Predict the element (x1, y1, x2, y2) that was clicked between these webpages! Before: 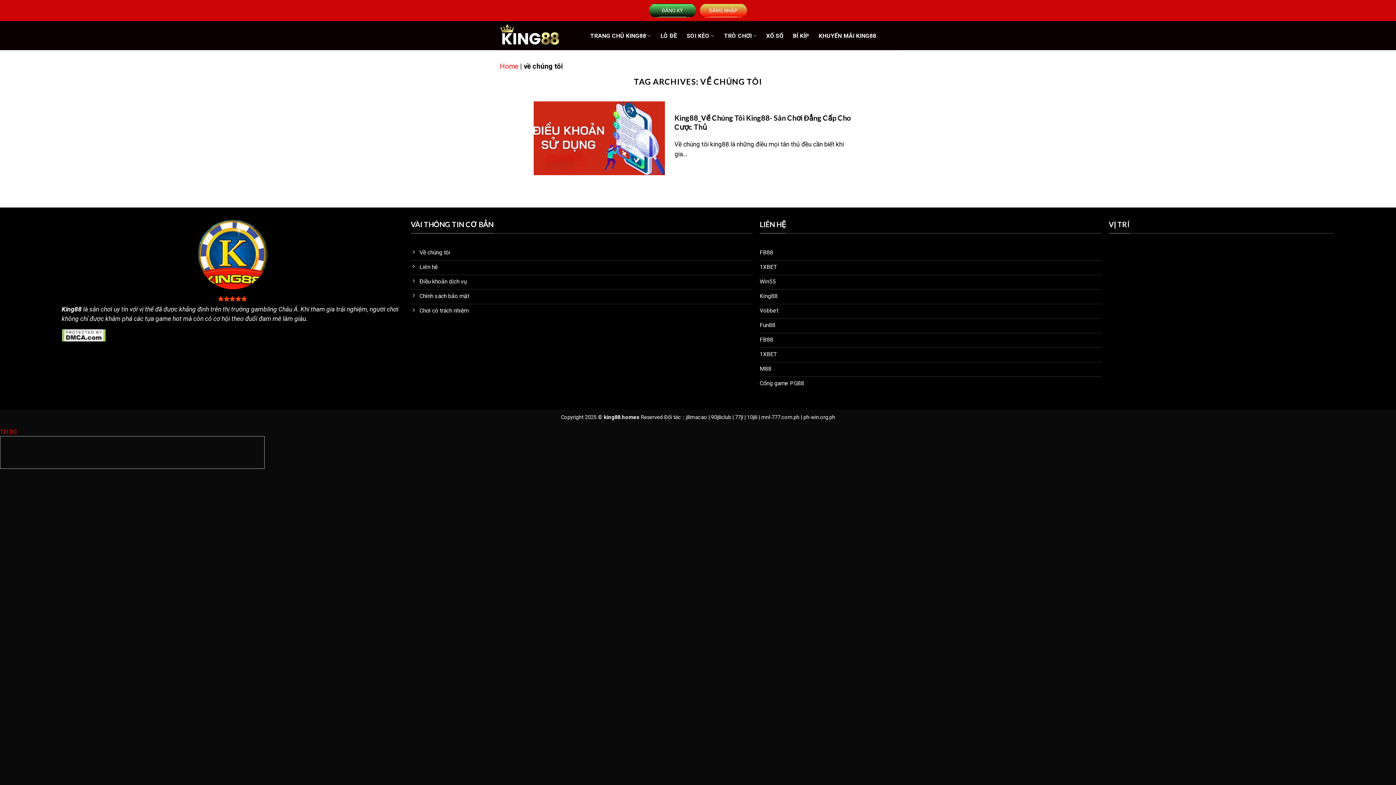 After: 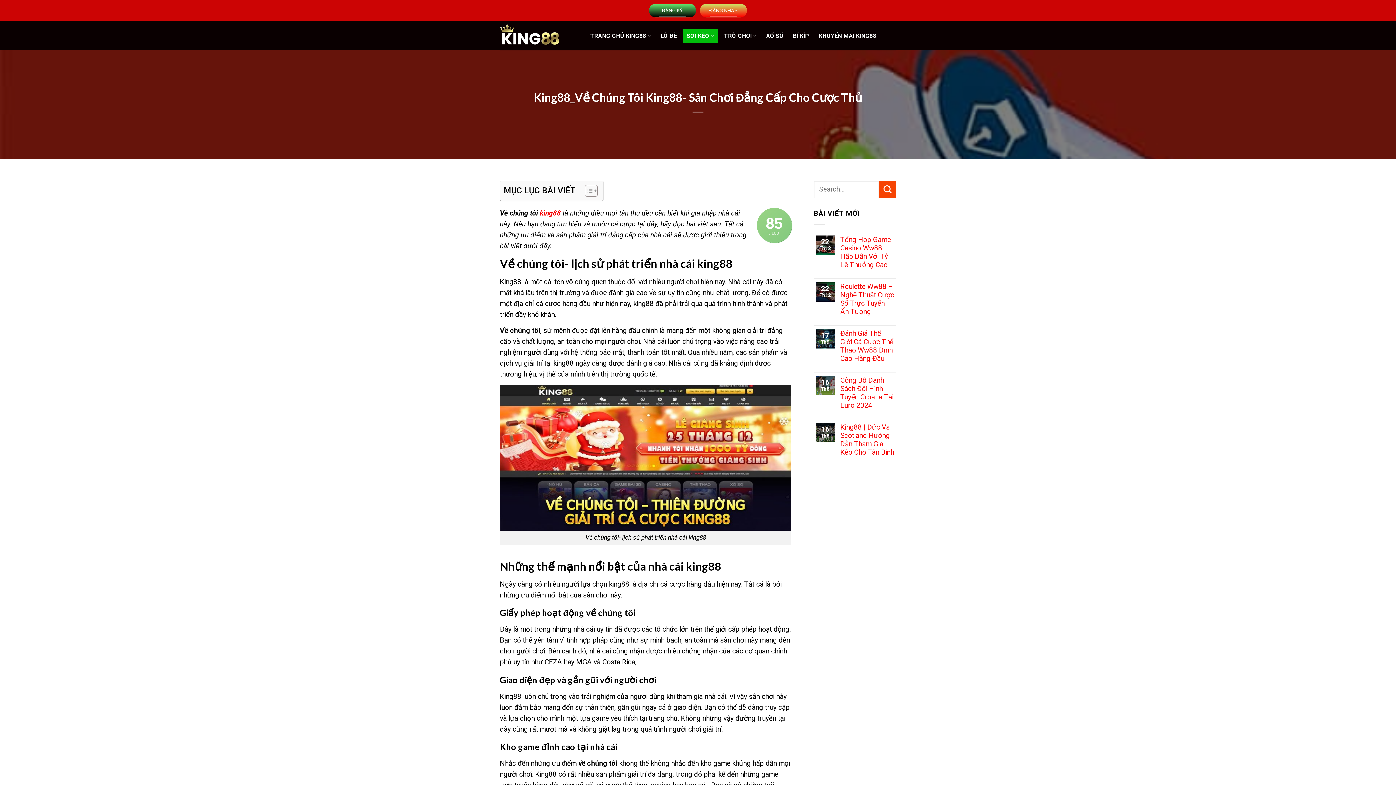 Action: bbox: (410, 246, 752, 260) label: Về chúng tôi